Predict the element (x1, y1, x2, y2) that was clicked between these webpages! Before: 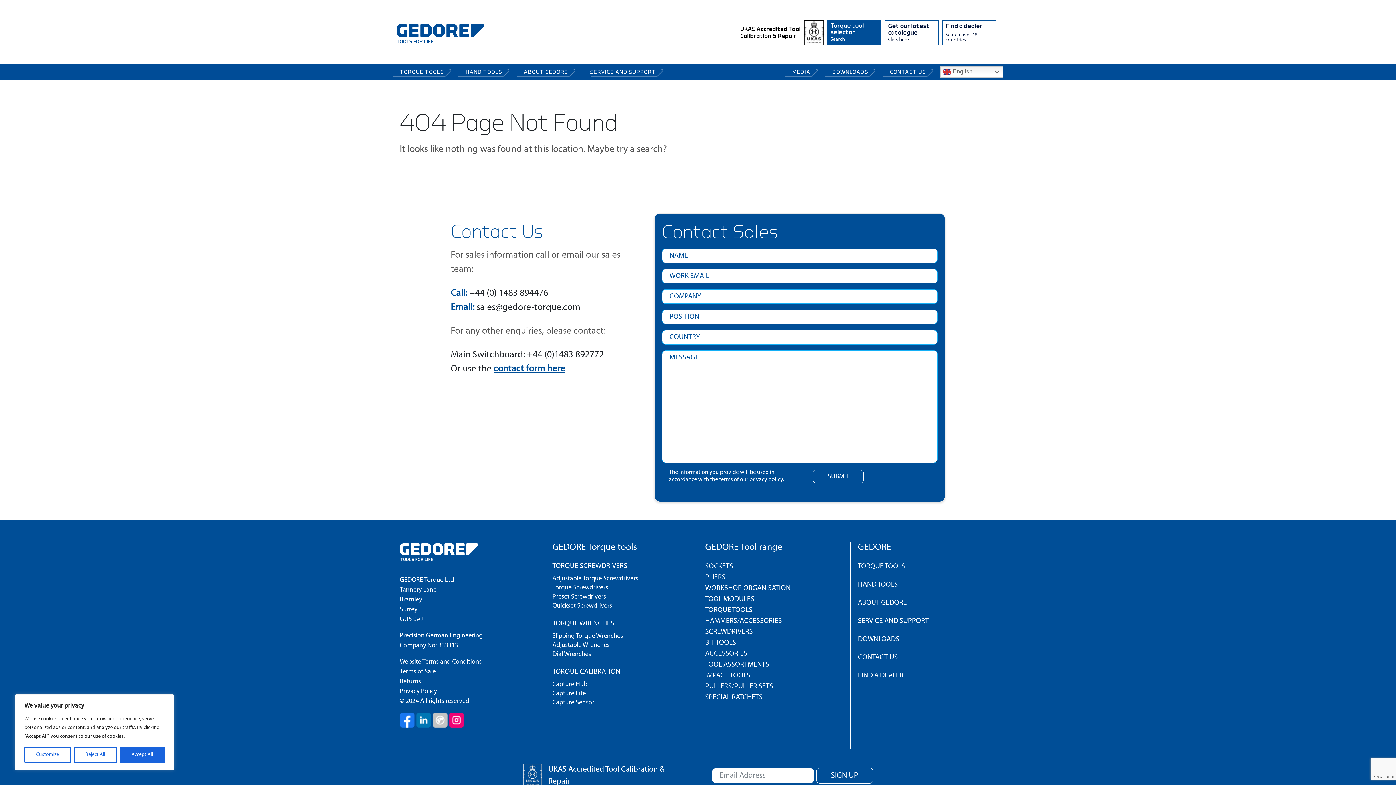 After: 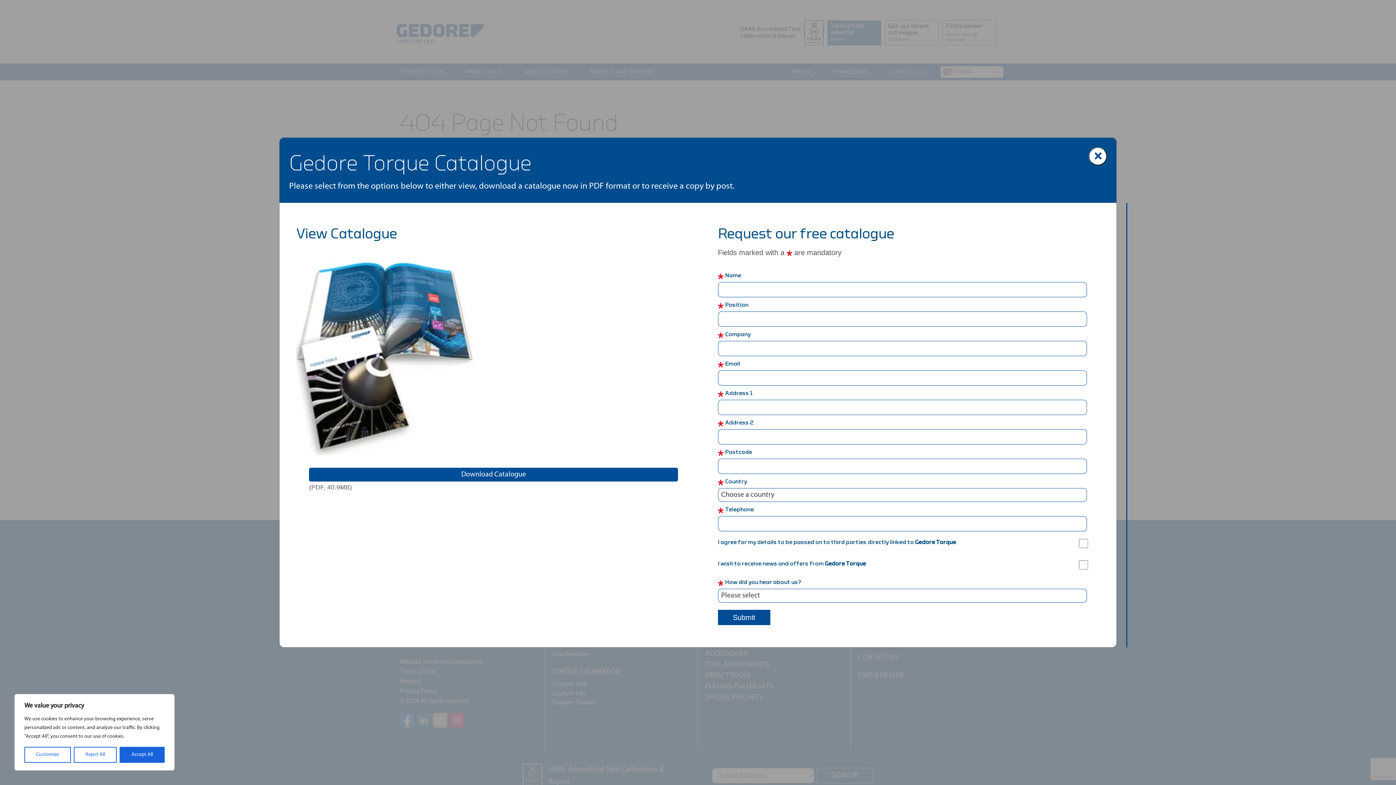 Action: bbox: (885, 20, 938, 45) label: Get our latest catalogue
Click here